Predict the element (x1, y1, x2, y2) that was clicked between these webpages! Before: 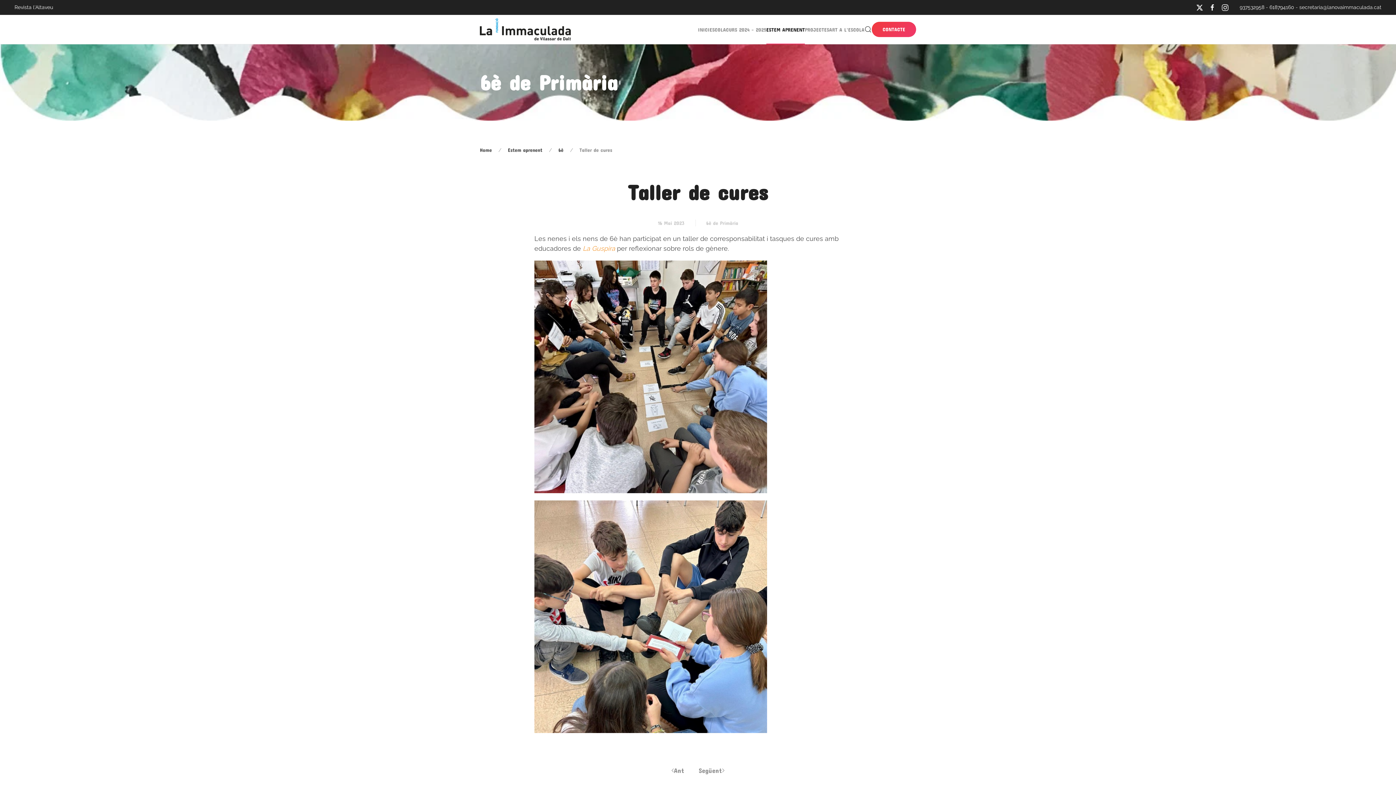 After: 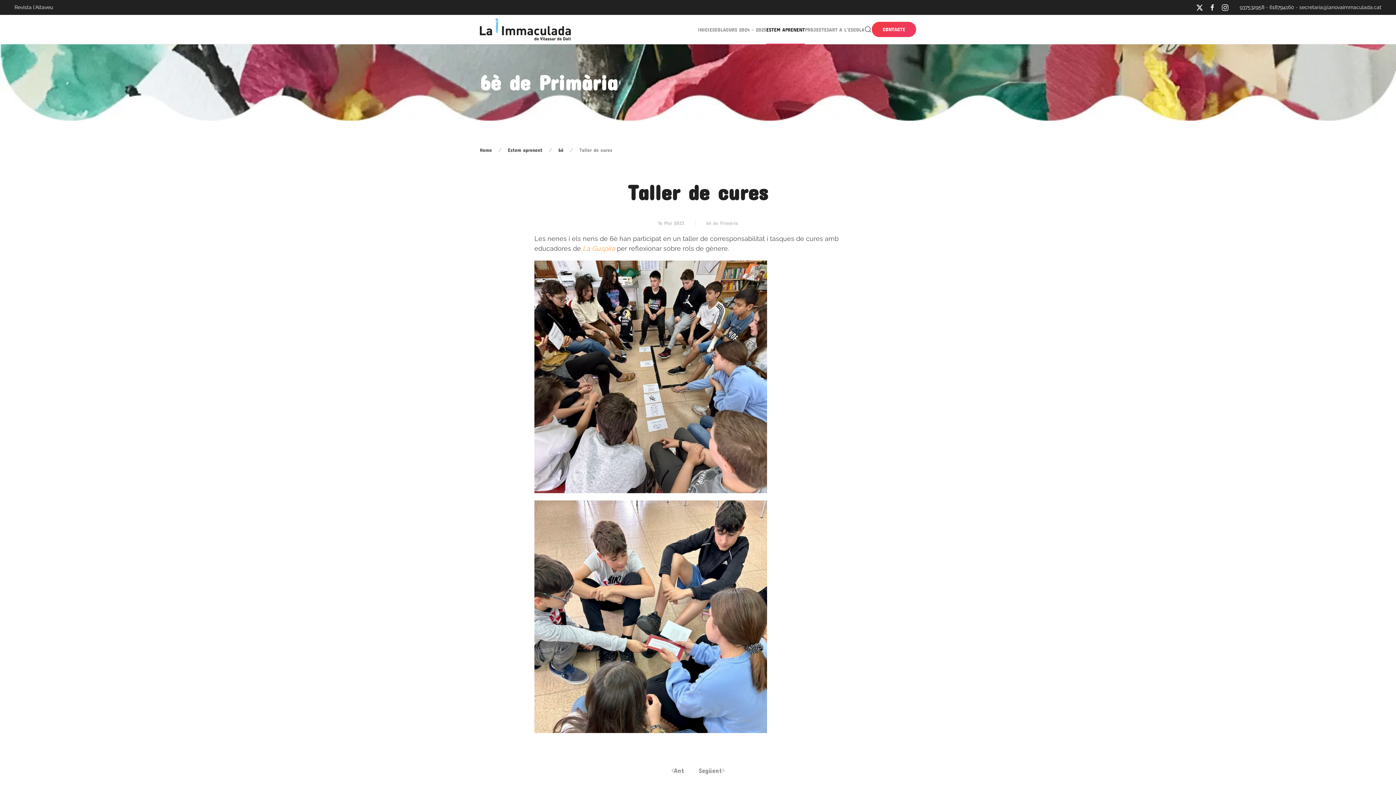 Action: label: 937532958 bbox: (1240, 4, 1264, 10)